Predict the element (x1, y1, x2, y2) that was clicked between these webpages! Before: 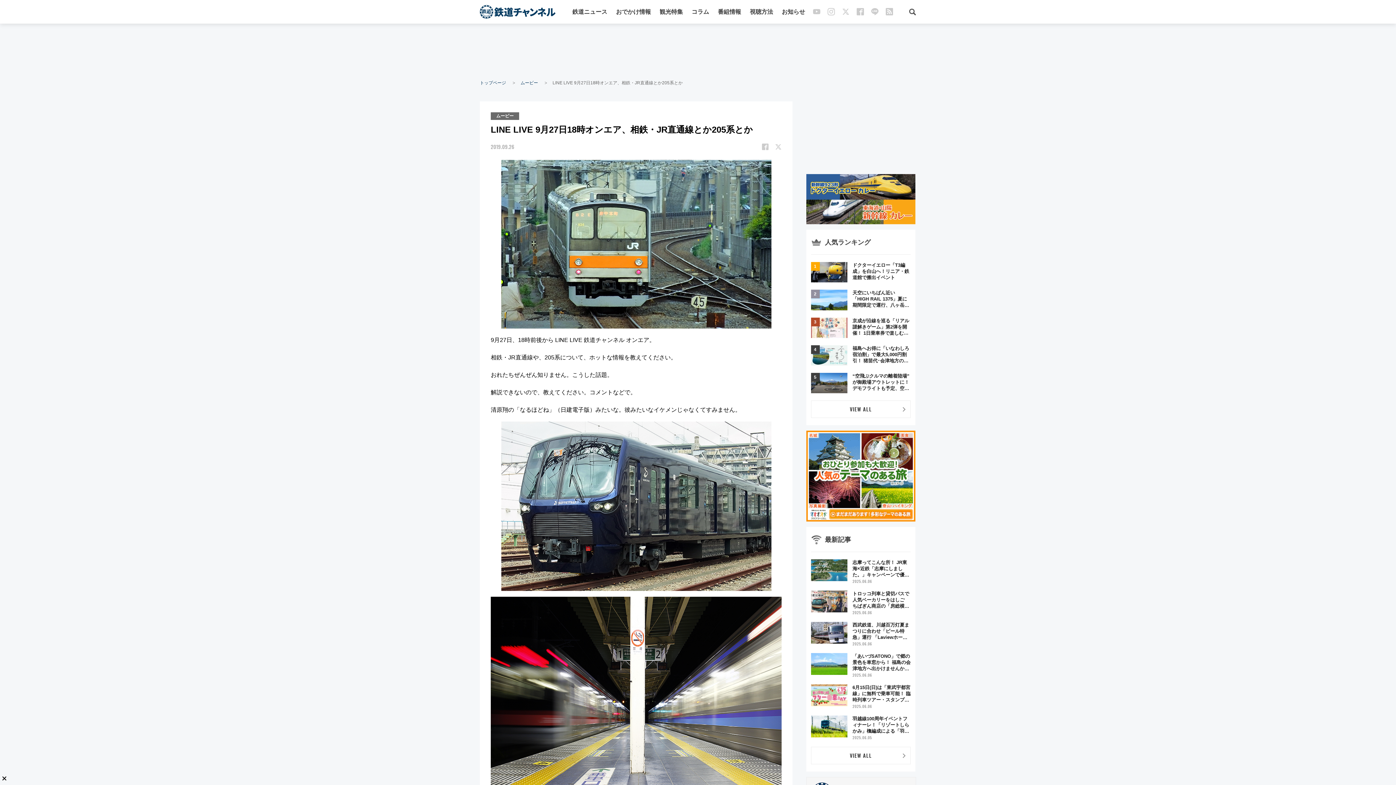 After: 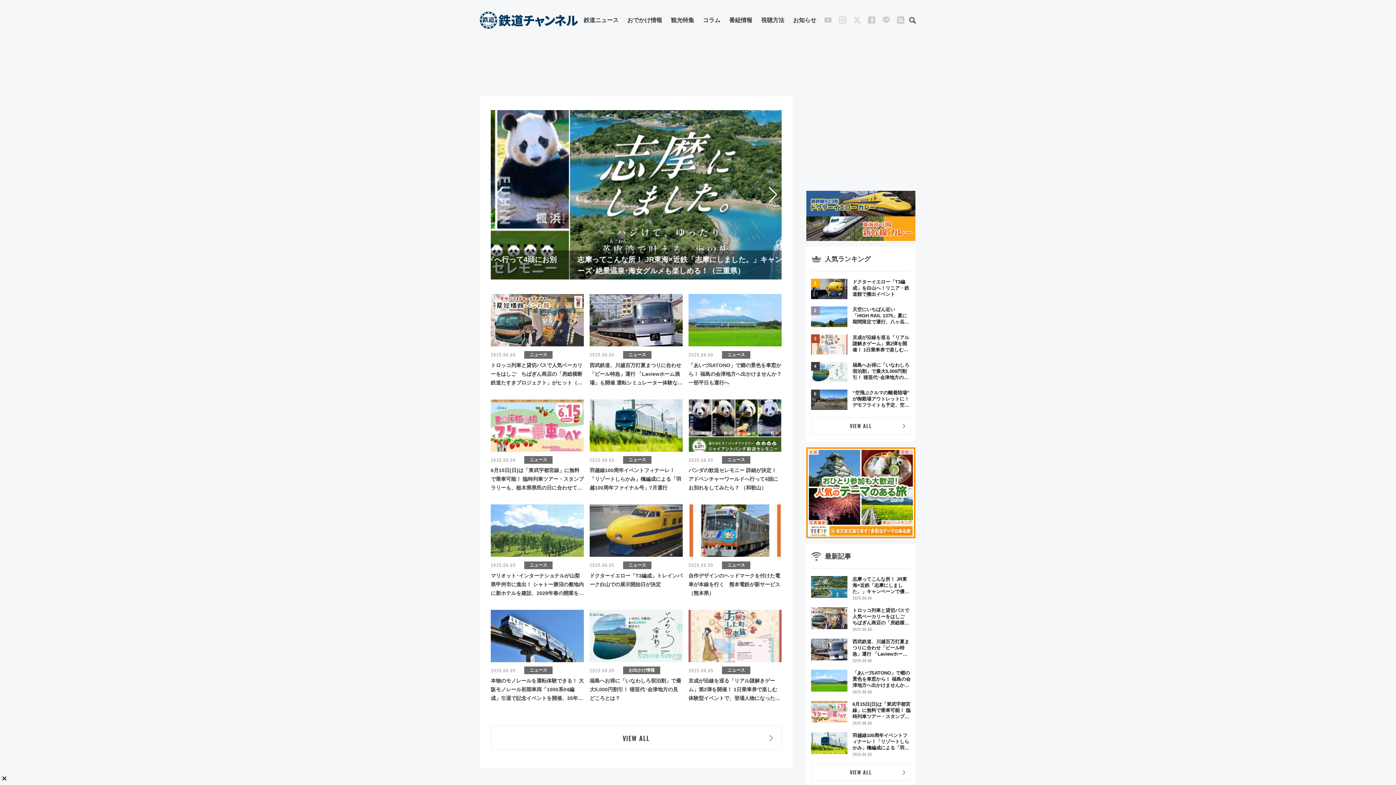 Action: bbox: (480, 5, 555, 18)